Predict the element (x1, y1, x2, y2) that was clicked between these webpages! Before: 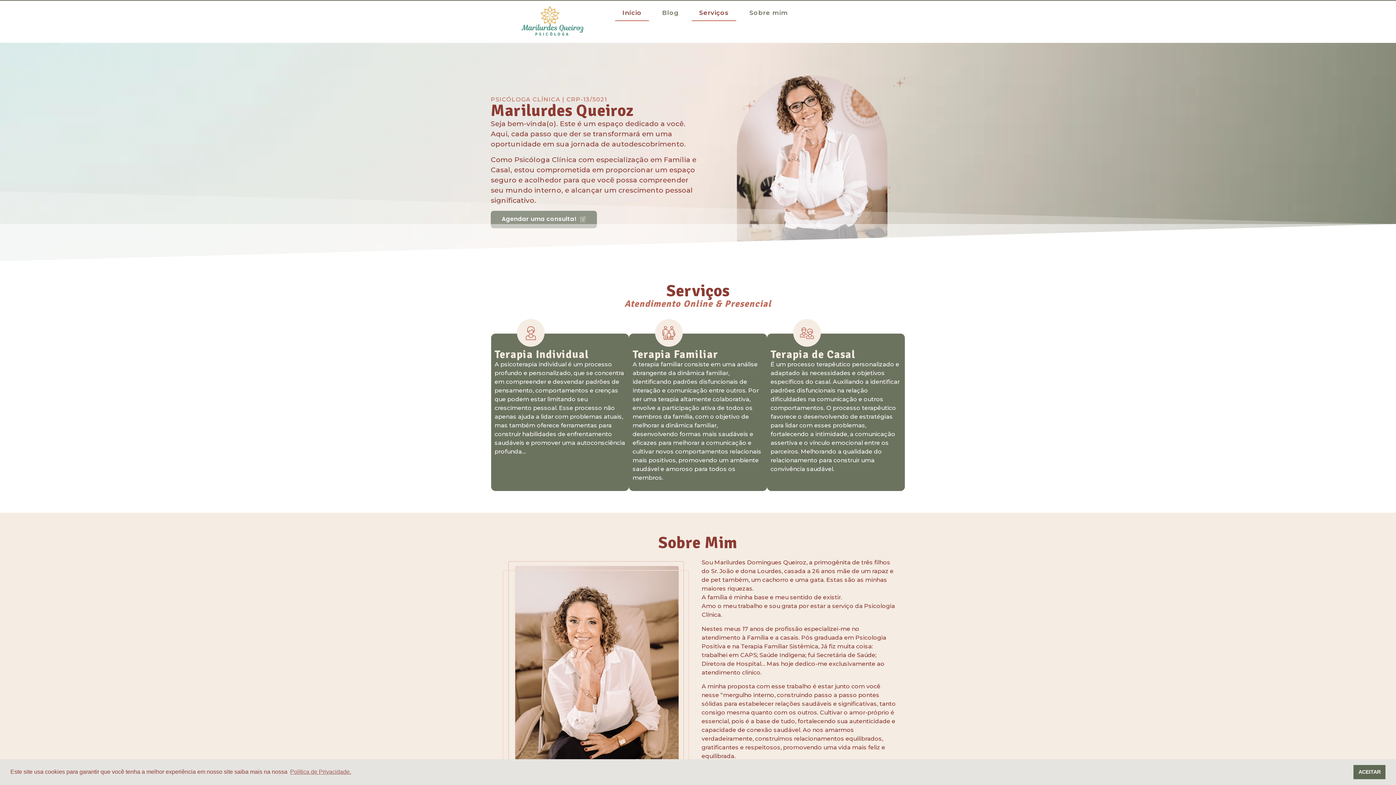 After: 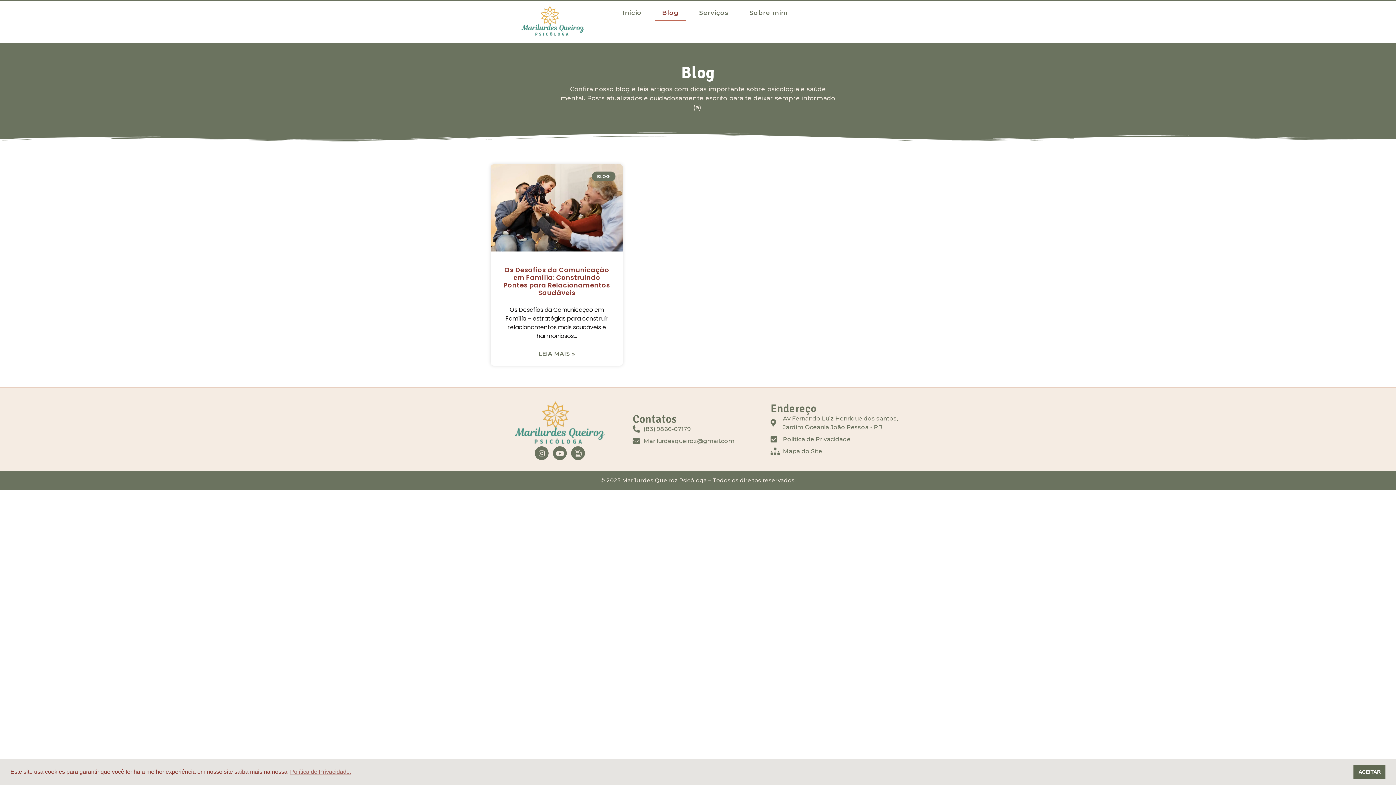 Action: bbox: (655, 4, 686, 21) label: Blog